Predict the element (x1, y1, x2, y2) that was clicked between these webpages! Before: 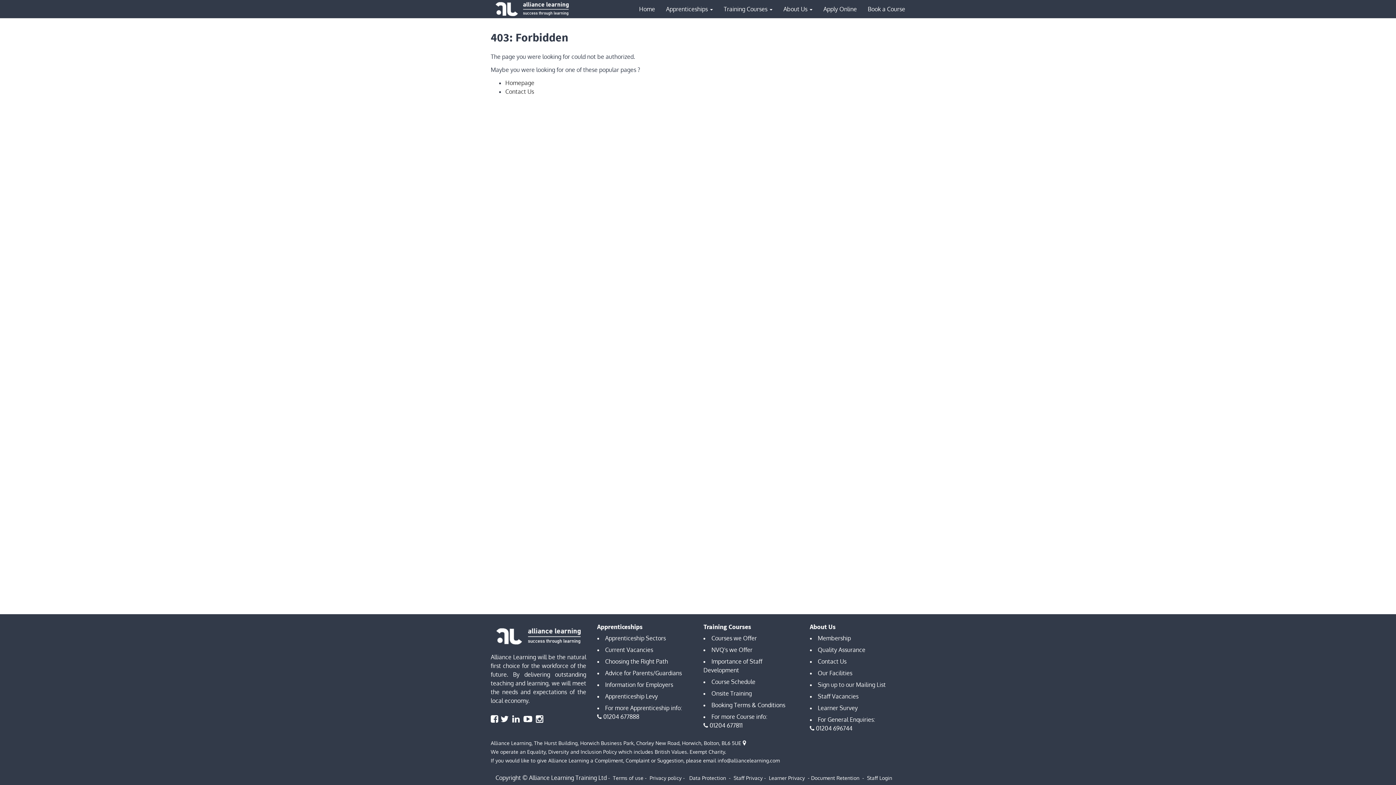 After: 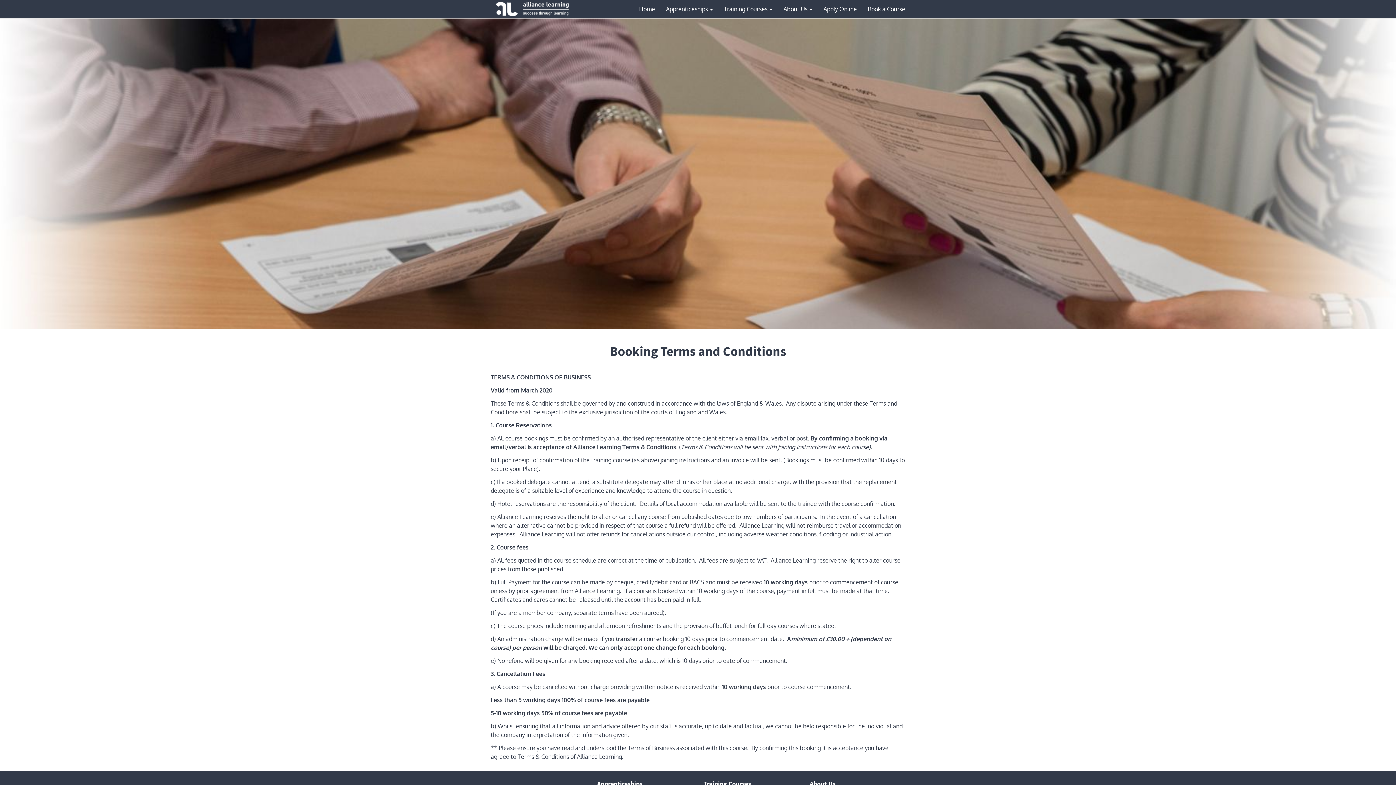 Action: label: Booking Terms & Conditions bbox: (711, 701, 785, 709)